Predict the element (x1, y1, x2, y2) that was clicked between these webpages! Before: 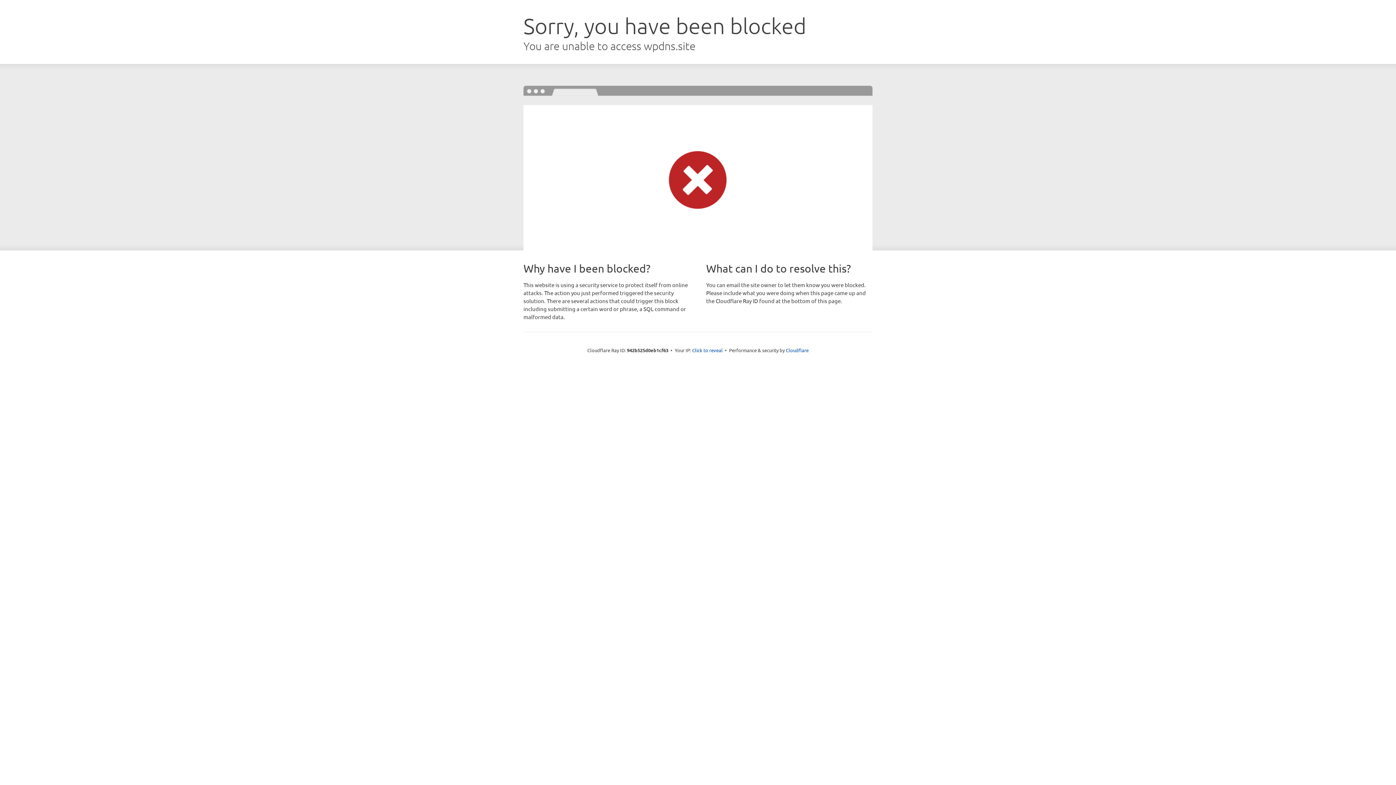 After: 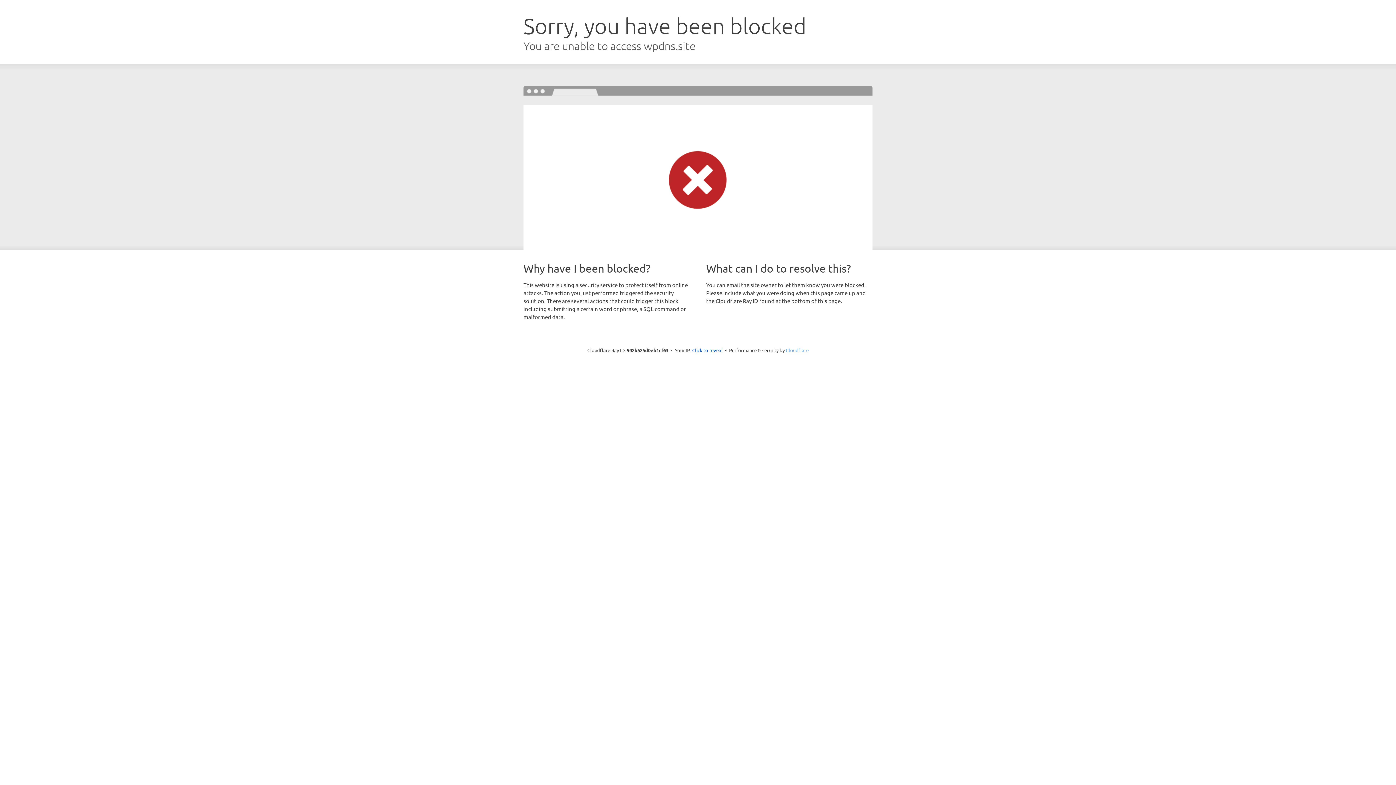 Action: label: Cloudflare bbox: (786, 347, 808, 353)